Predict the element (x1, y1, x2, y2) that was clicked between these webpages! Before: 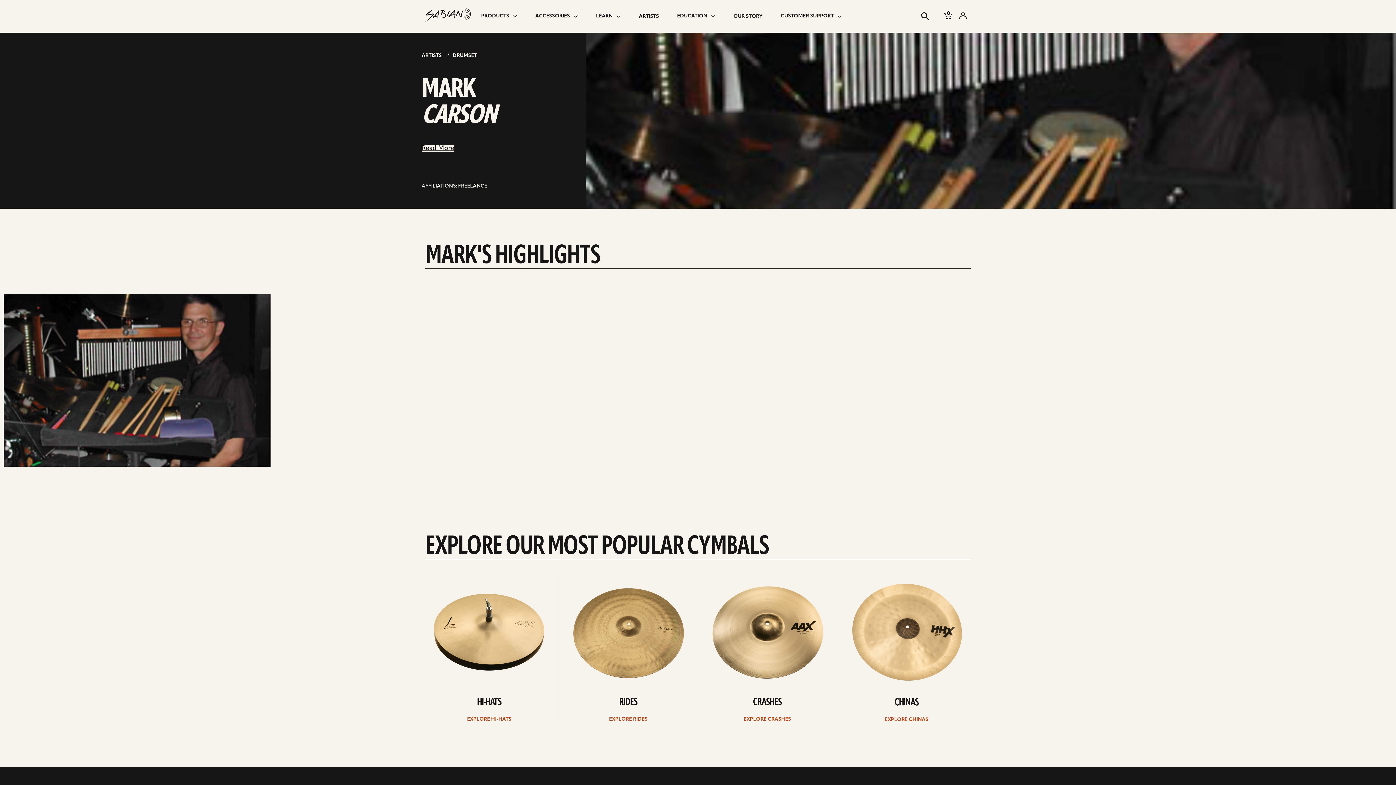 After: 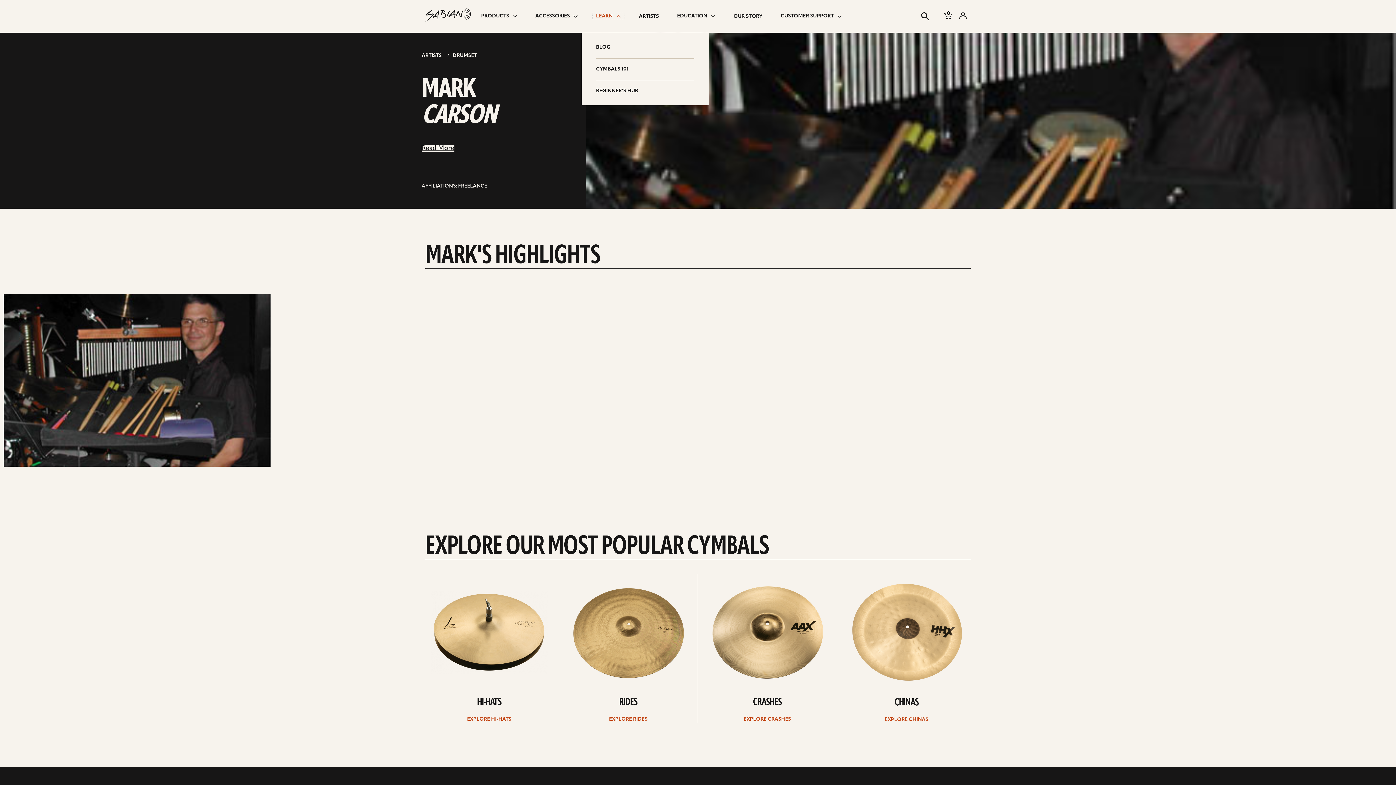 Action: label: LEARN bbox: (592, 12, 624, 19)